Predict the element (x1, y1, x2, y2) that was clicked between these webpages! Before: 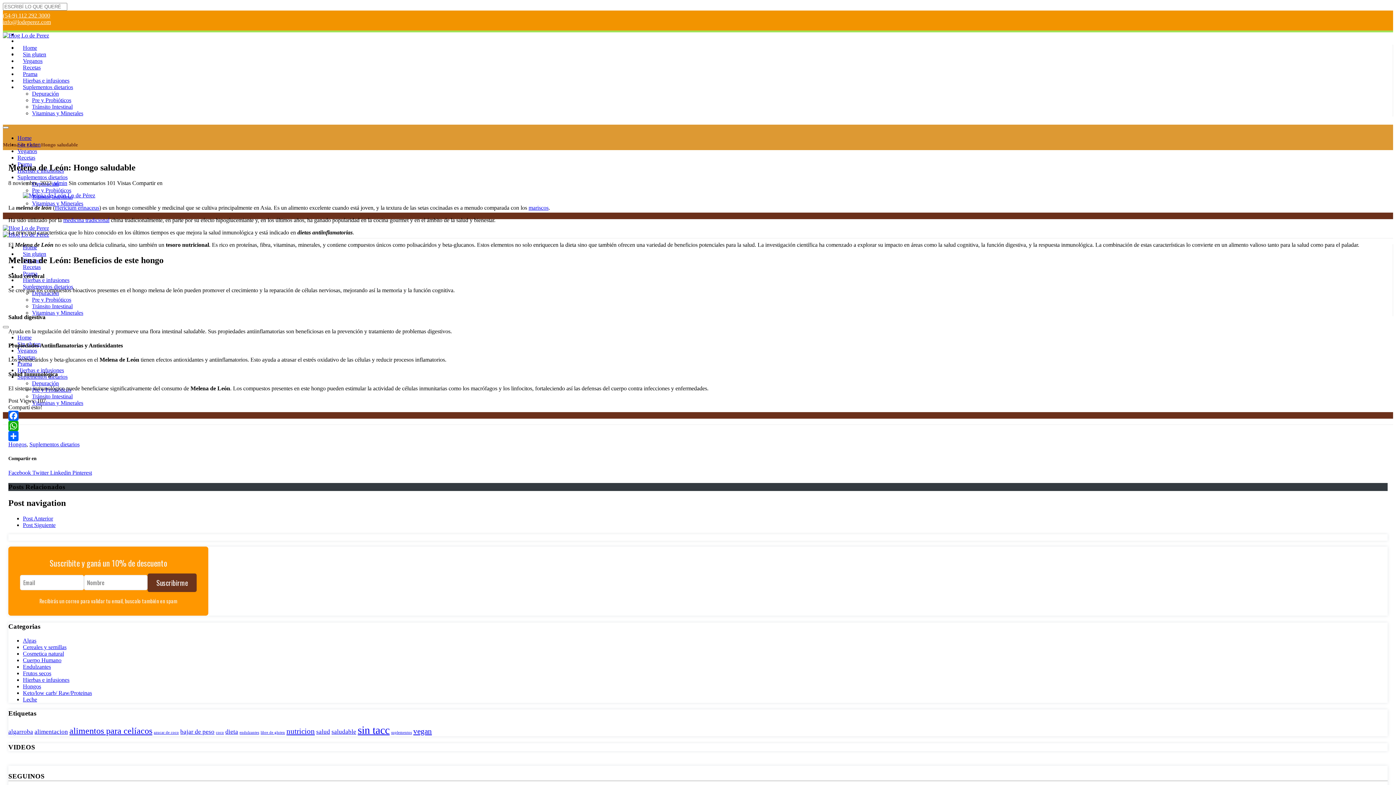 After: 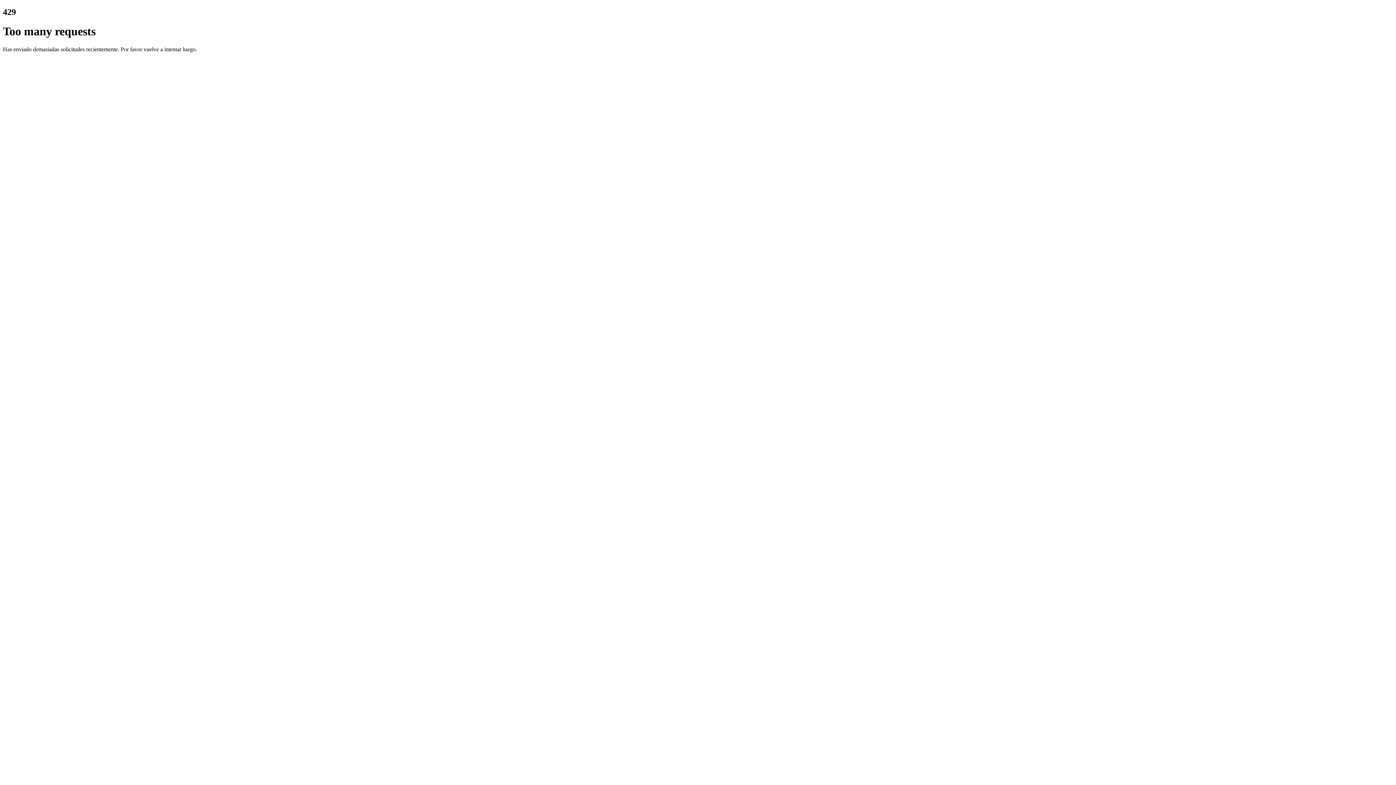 Action: bbox: (22, 644, 66, 650) label: Cereales y semillas